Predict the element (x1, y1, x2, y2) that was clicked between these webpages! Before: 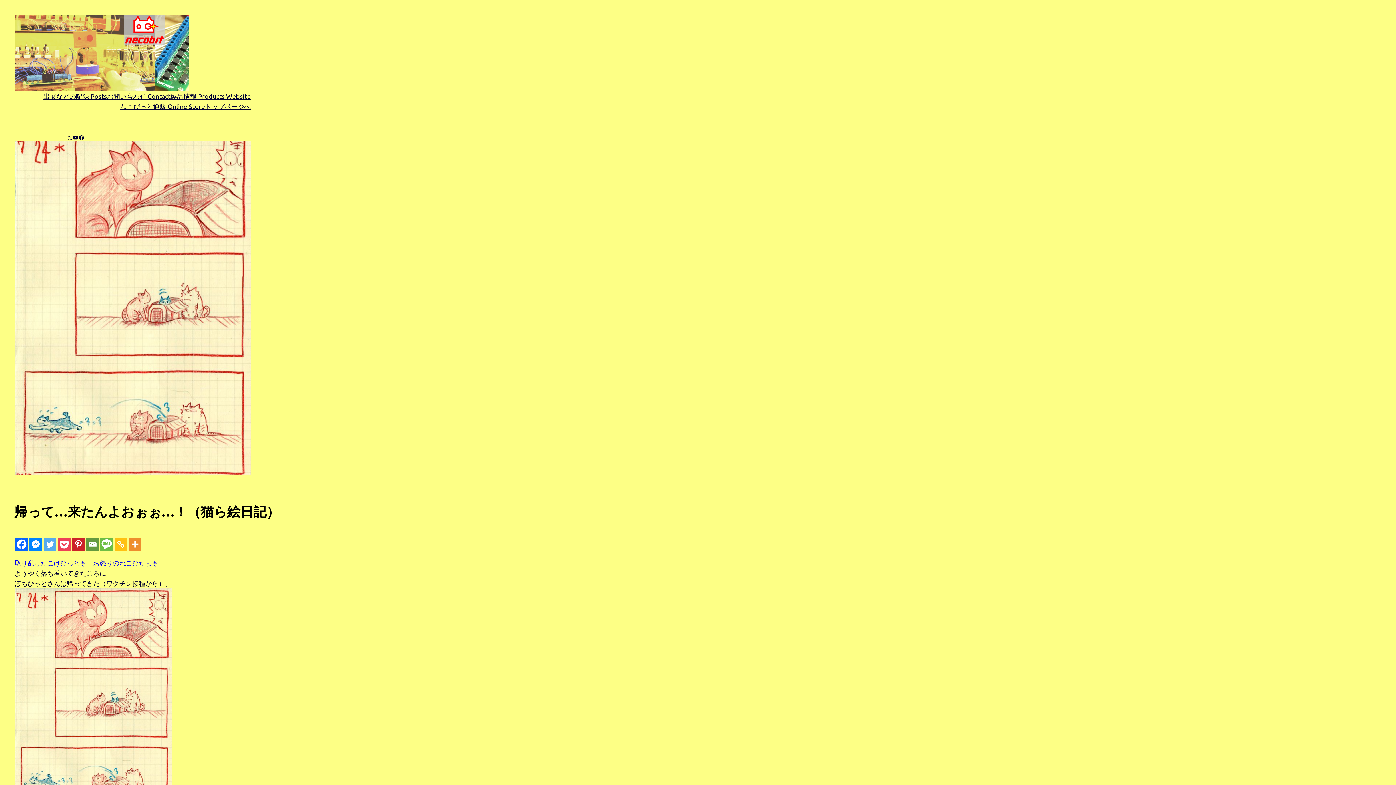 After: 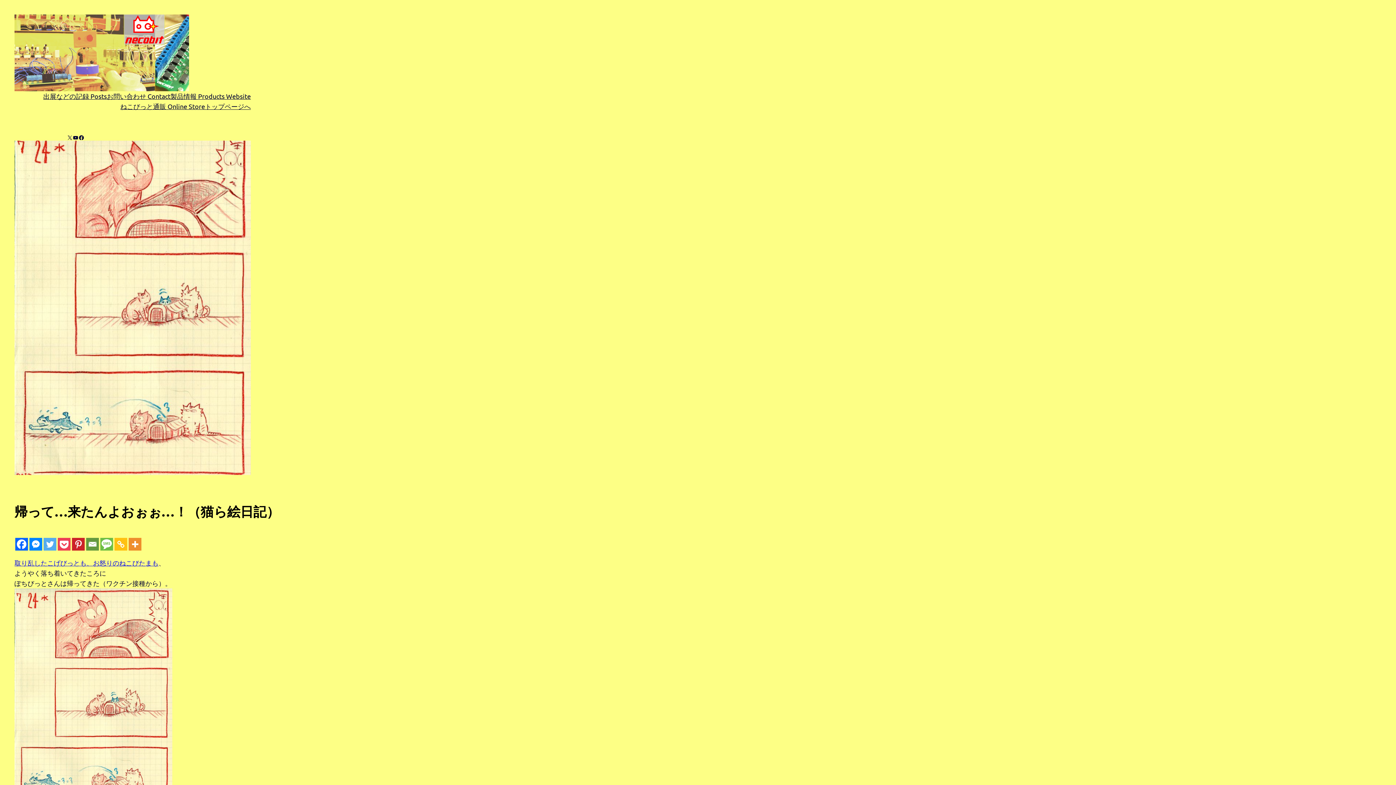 Action: bbox: (57, 538, 70, 550) label: Pocket